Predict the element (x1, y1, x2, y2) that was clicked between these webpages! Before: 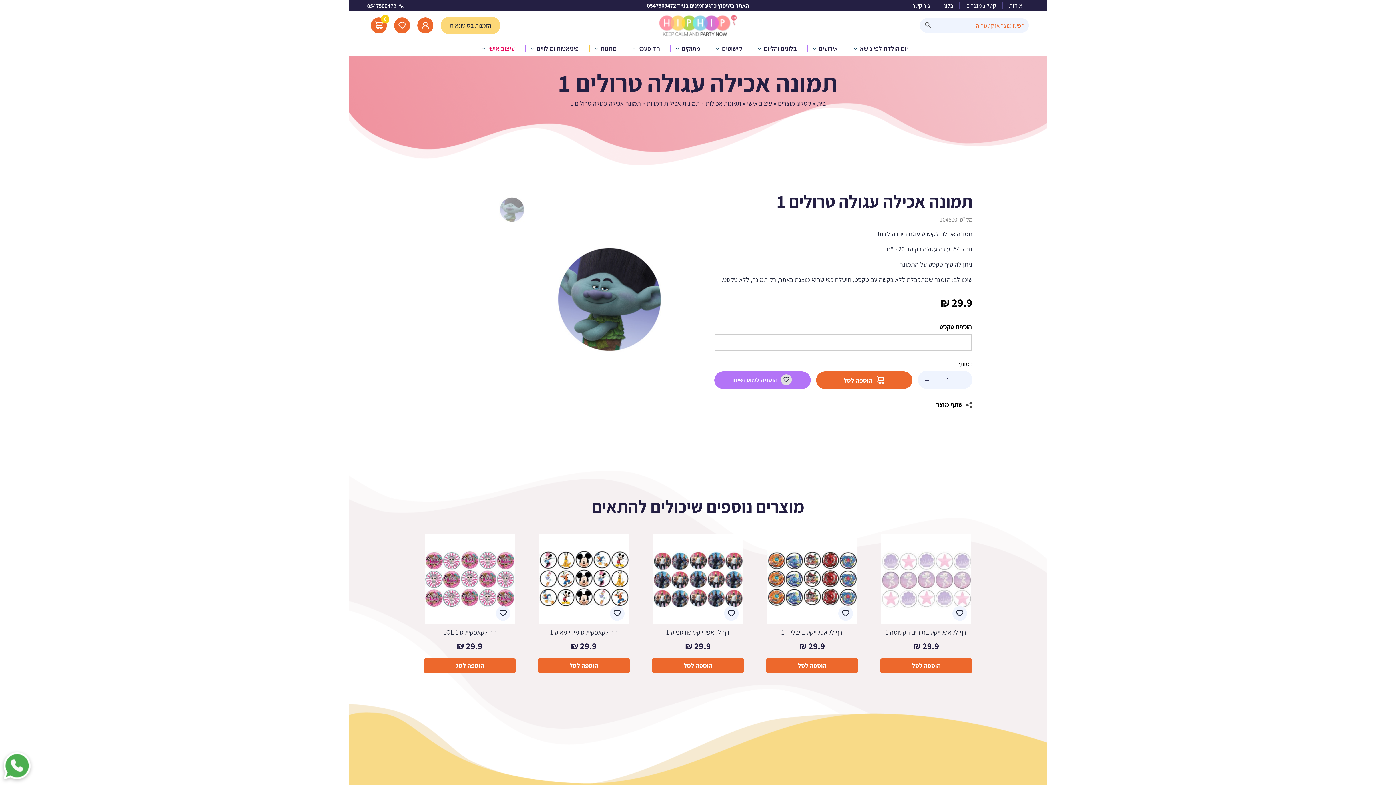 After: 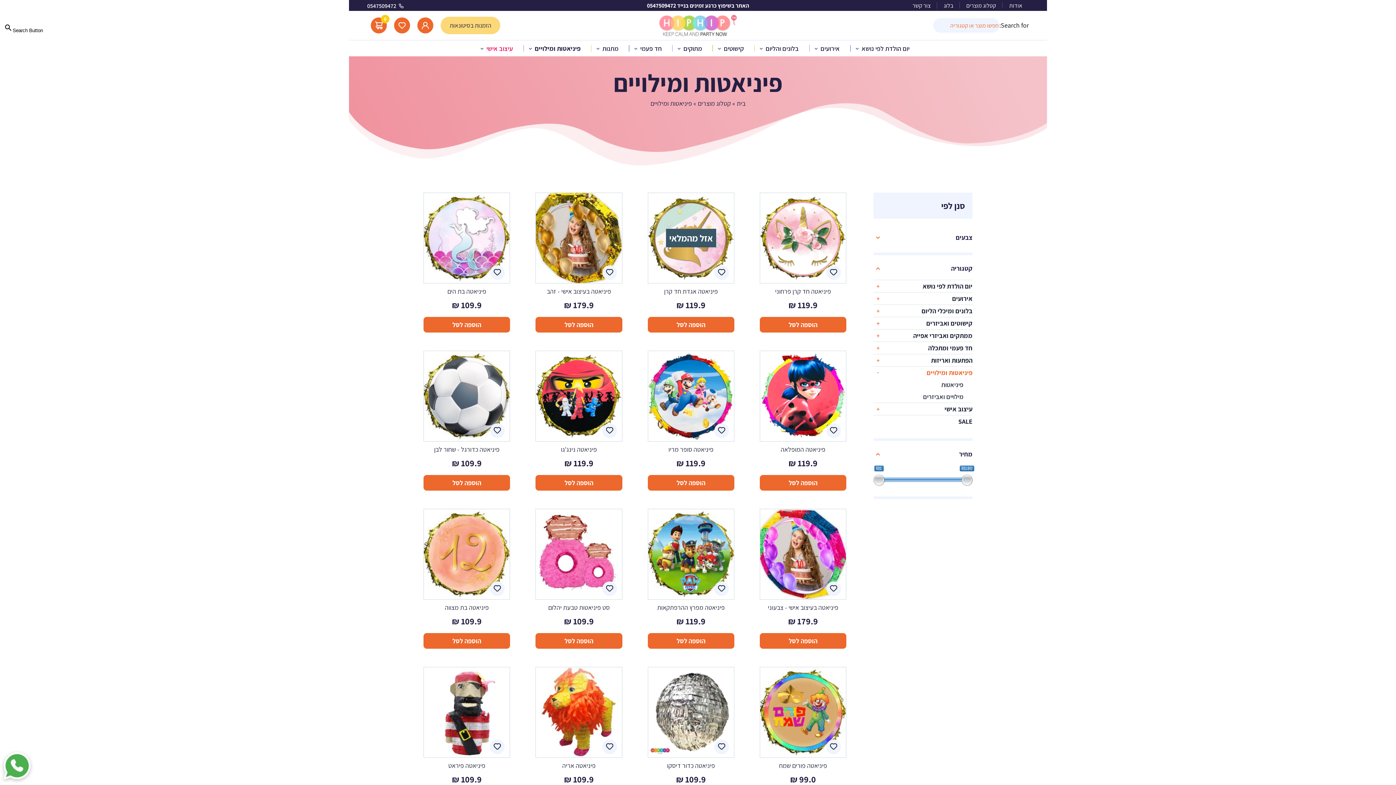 Action: bbox: (533, 42, 582, 54) label: פיניאטות ומילויים